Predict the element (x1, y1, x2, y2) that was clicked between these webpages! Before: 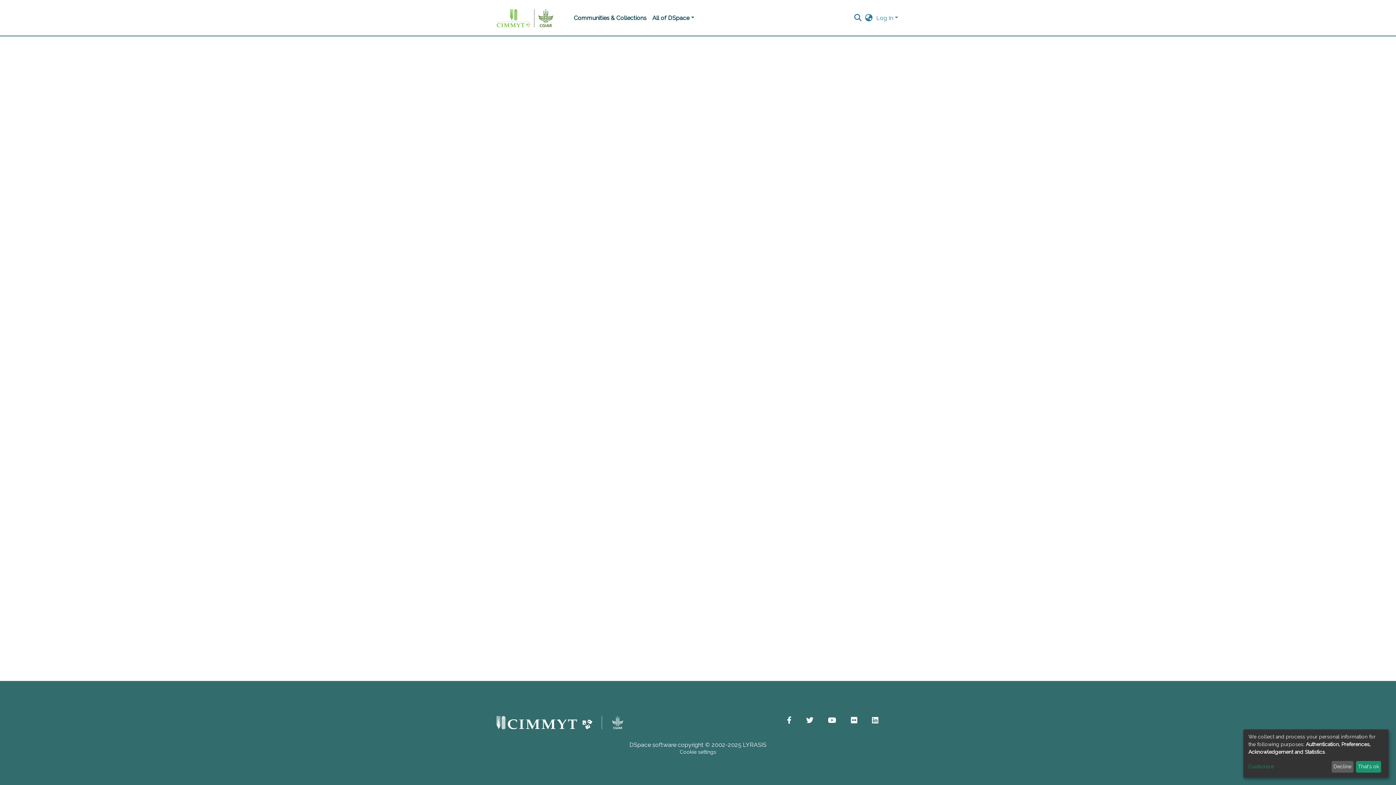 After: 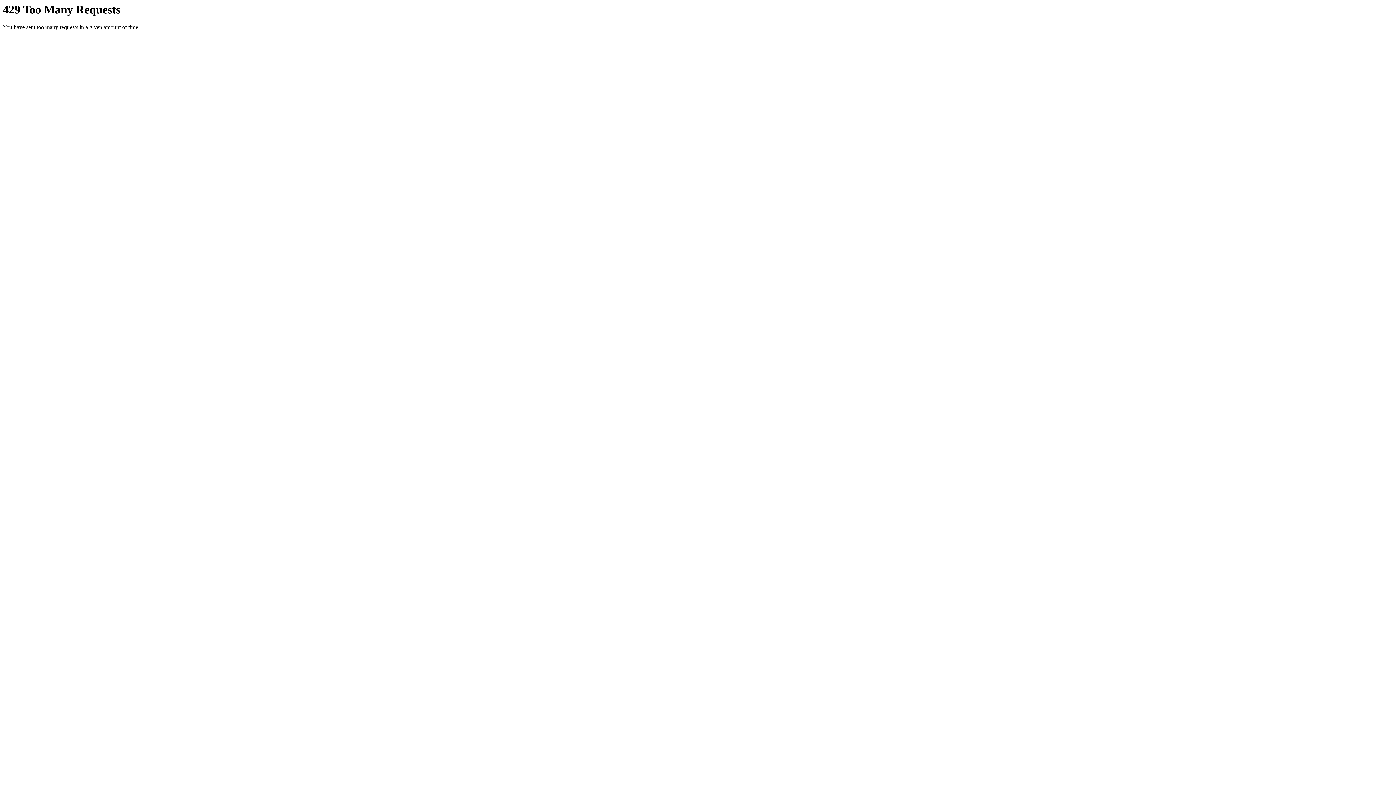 Action: bbox: (851, 717, 857, 724)